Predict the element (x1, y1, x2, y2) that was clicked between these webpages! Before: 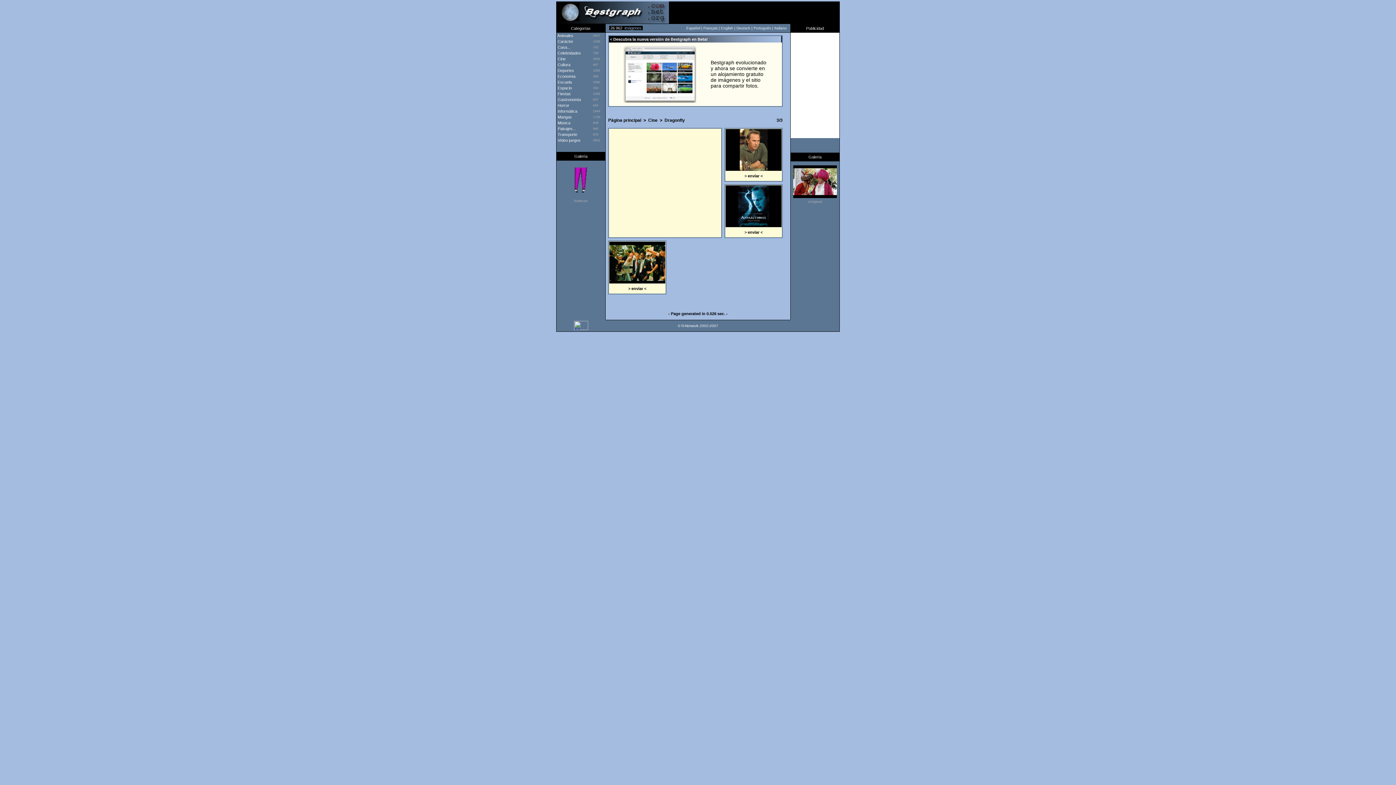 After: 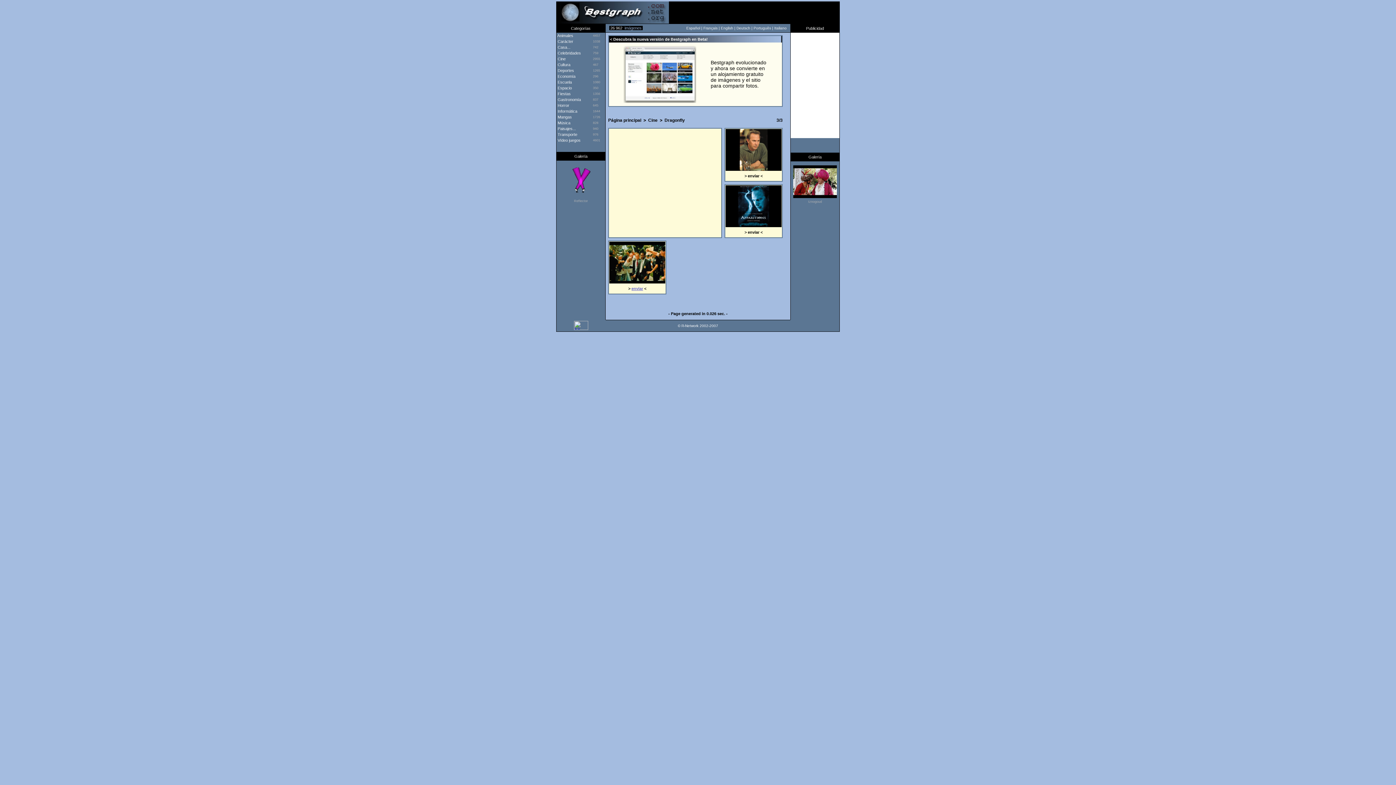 Action: label: enviar bbox: (631, 286, 643, 290)